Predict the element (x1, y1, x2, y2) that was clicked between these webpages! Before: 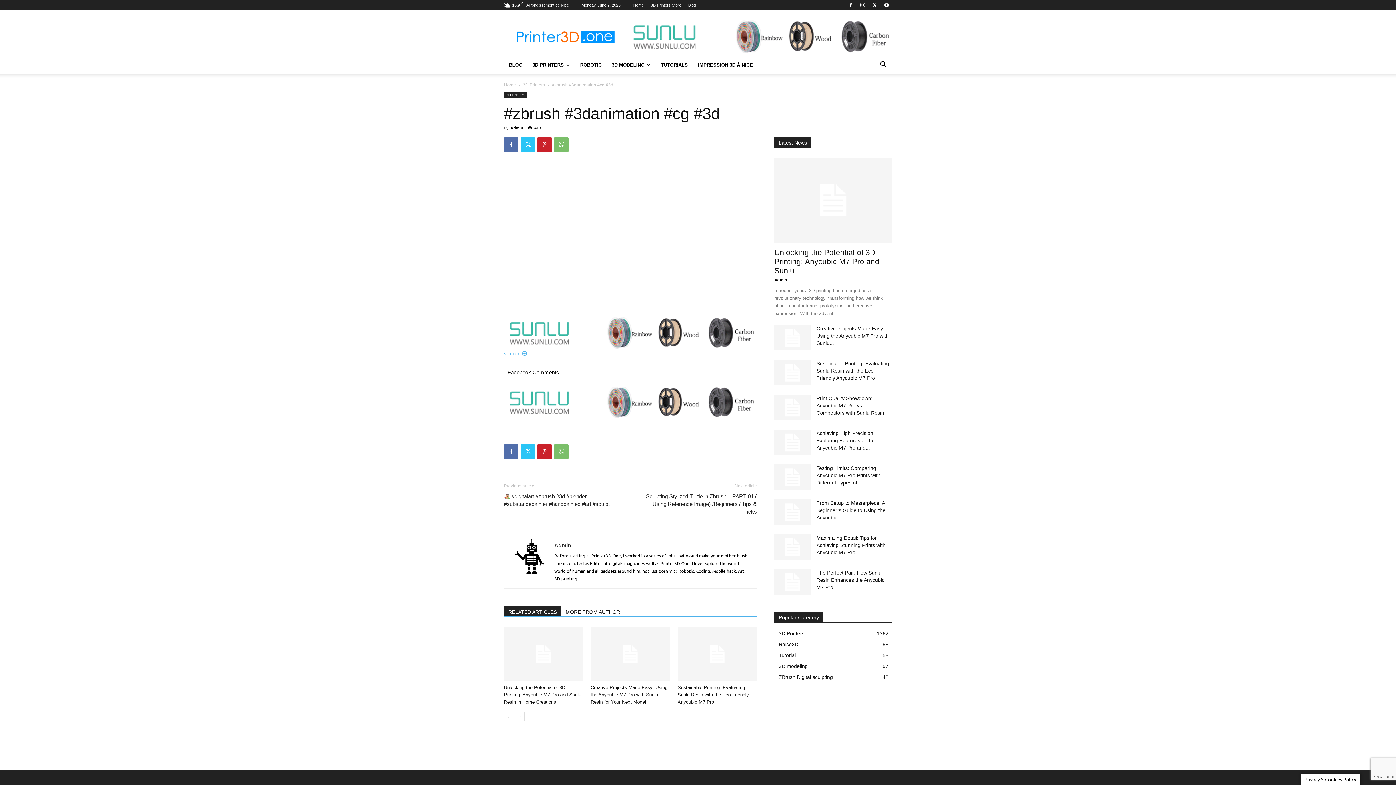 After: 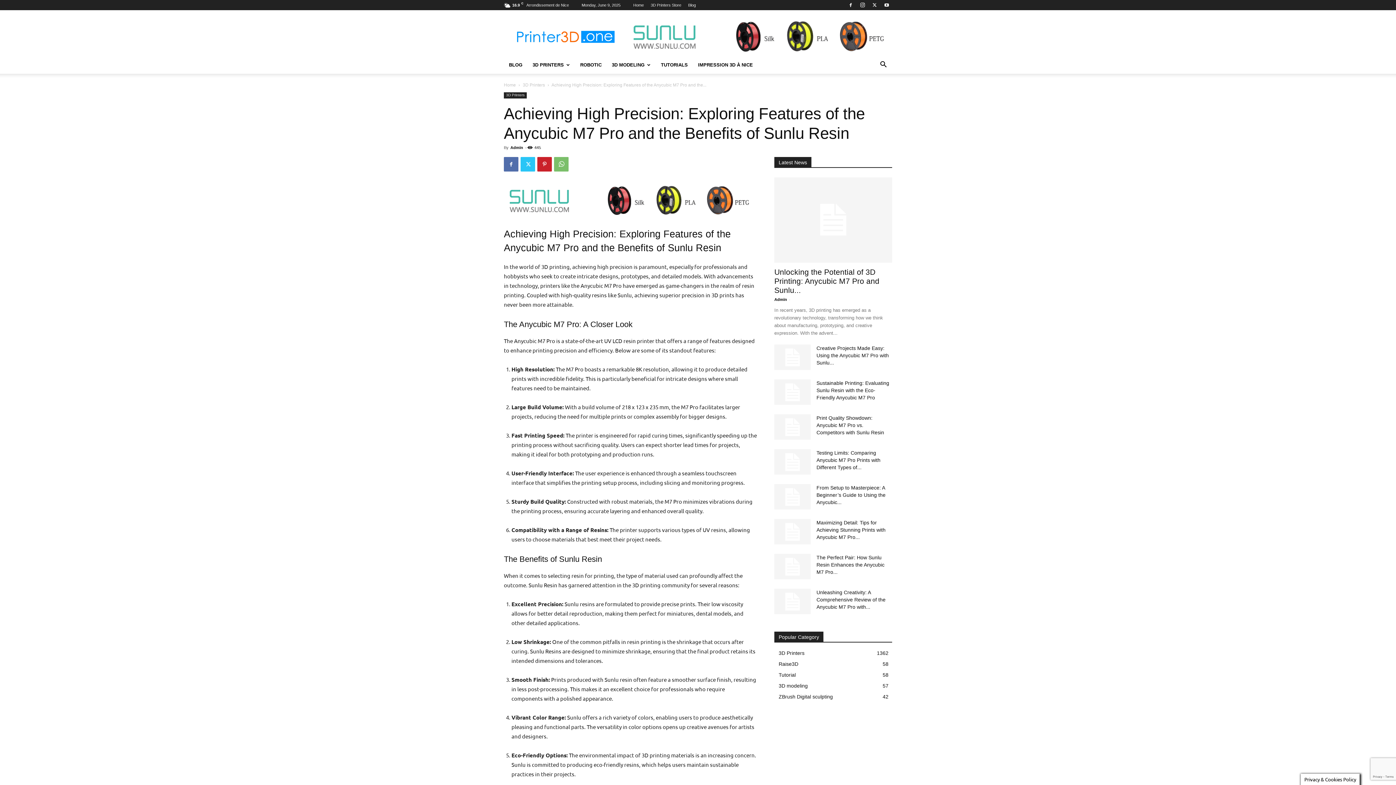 Action: label: Achieving High Precision: Exploring Features of the Anycubic M7 Pro and... bbox: (816, 430, 874, 450)